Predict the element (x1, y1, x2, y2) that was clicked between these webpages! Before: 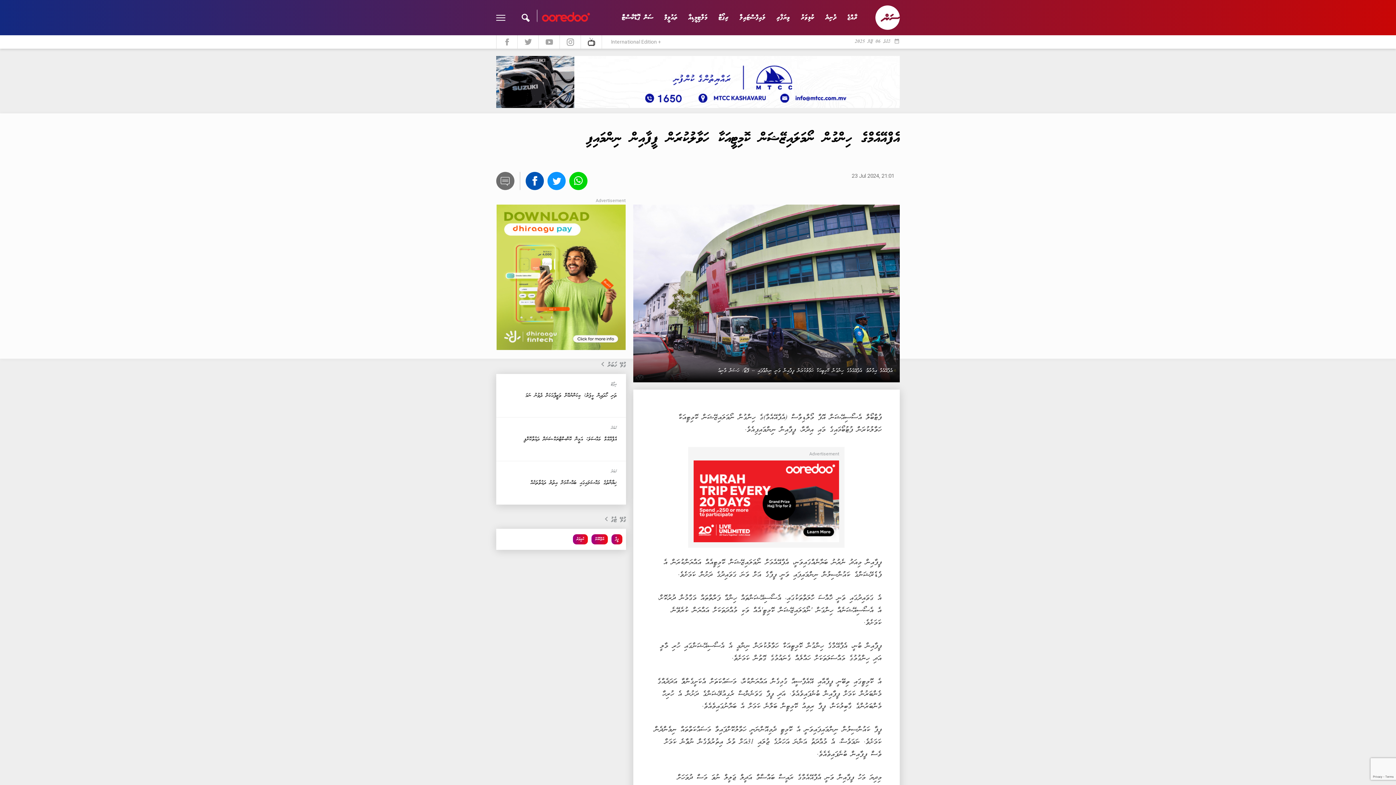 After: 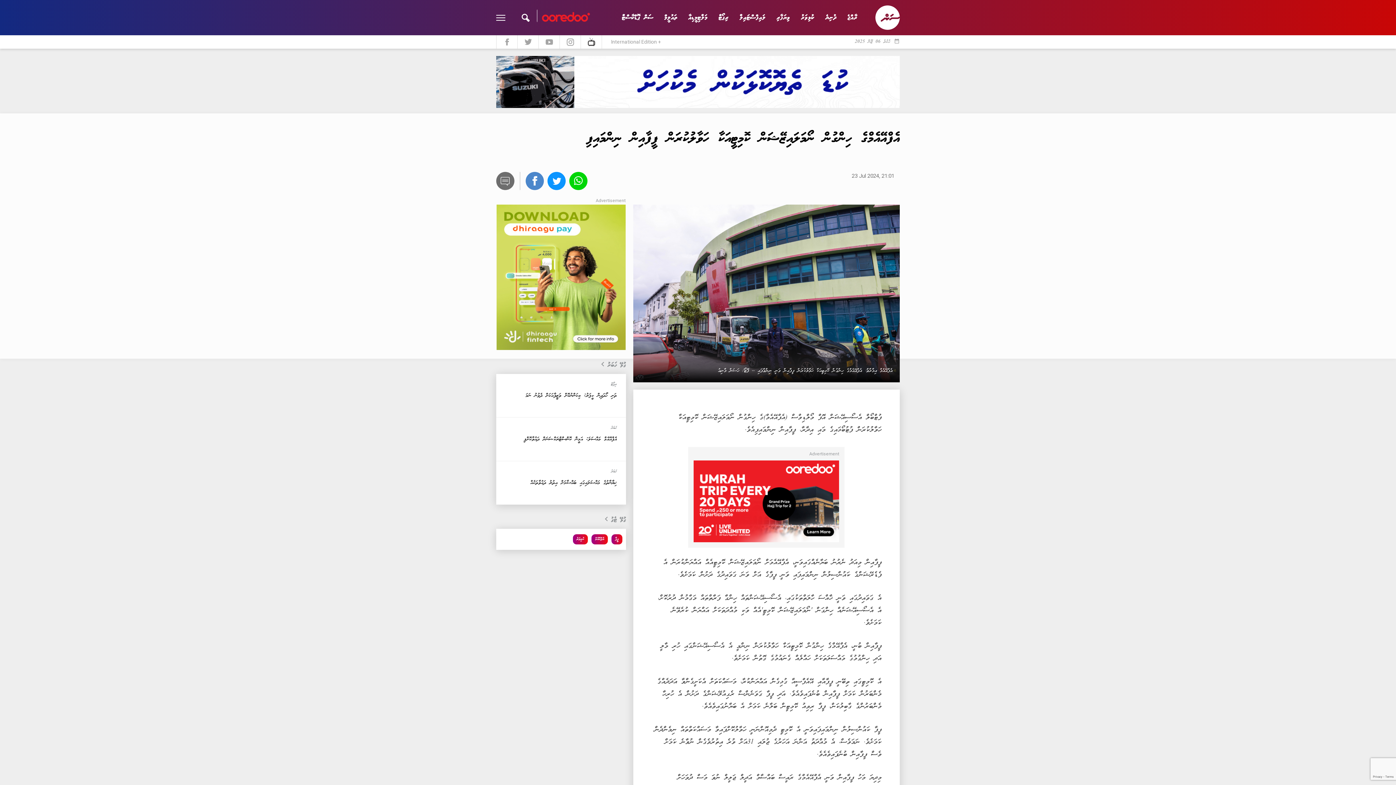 Action: bbox: (525, 172, 544, 190)